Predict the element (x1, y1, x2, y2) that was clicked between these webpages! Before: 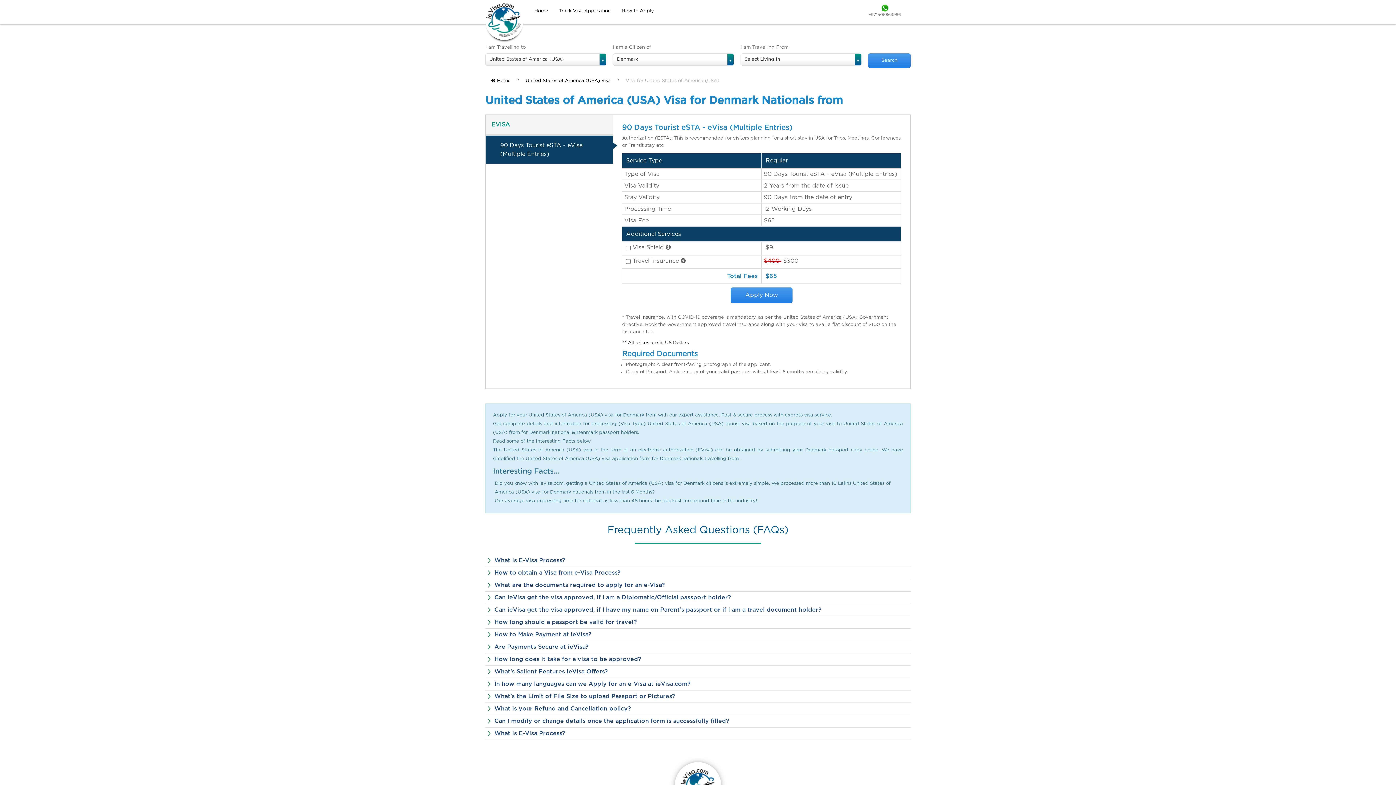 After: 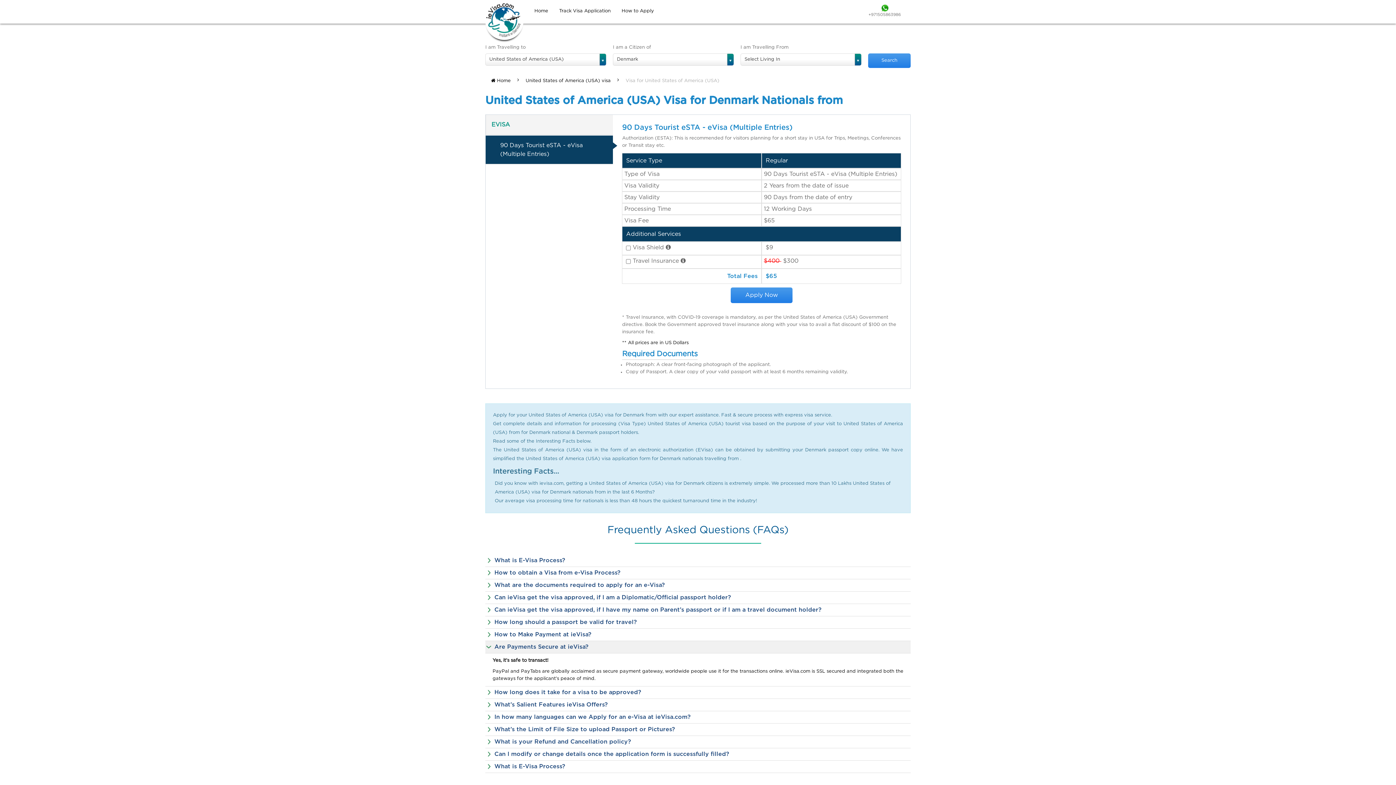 Action: bbox: (485, 641, 910, 653) label: Are Payments Secure at ieVisa?